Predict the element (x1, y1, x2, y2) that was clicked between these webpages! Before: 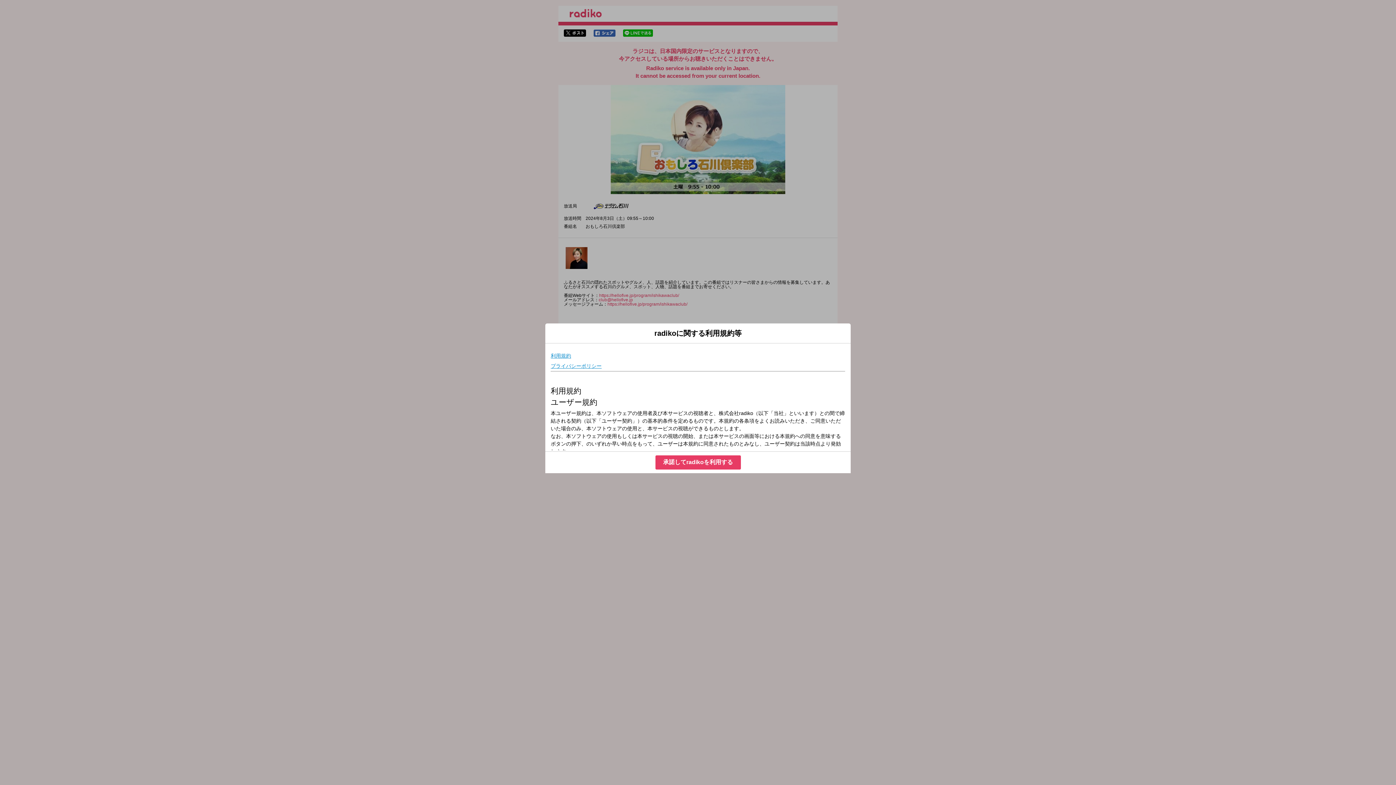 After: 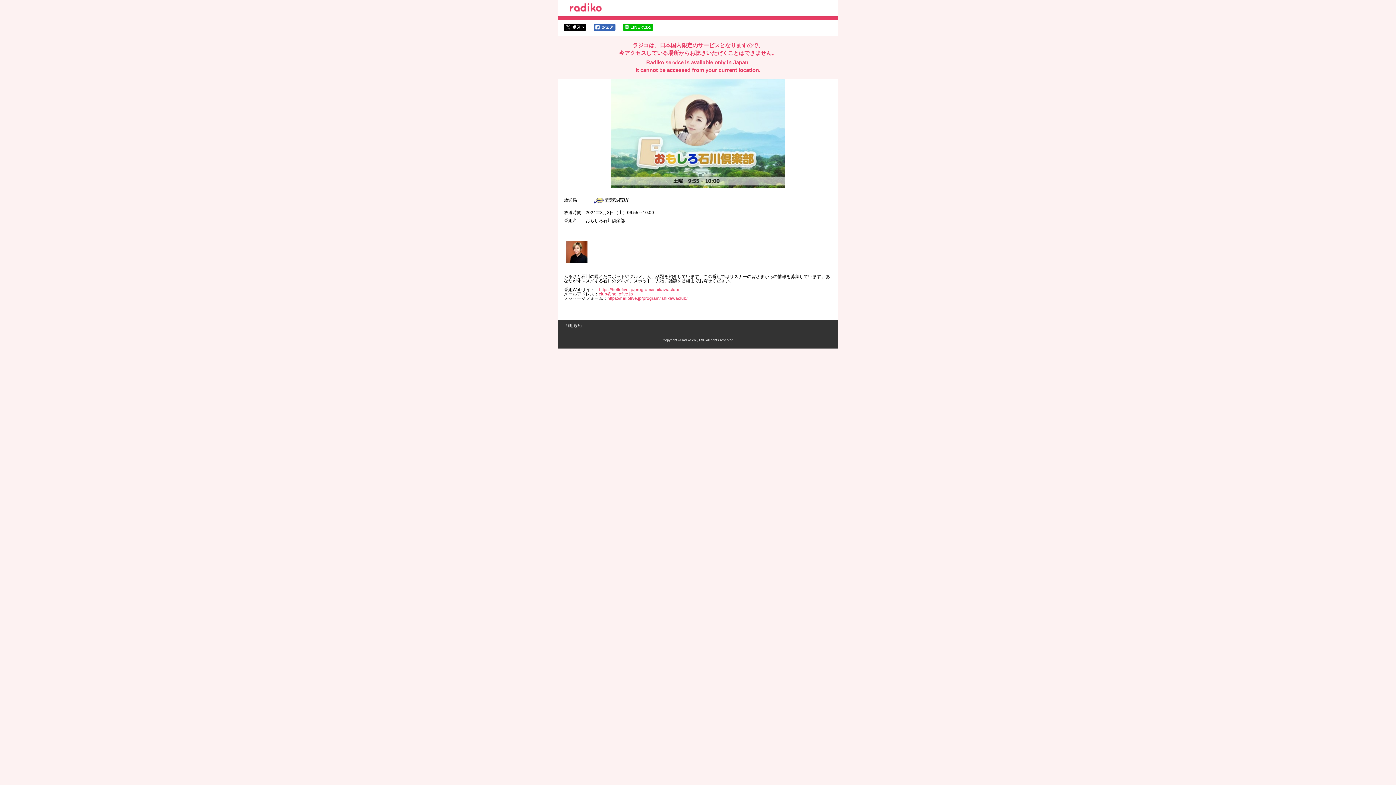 Action: bbox: (655, 455, 740, 469) label: 承諾してradikoを利用する